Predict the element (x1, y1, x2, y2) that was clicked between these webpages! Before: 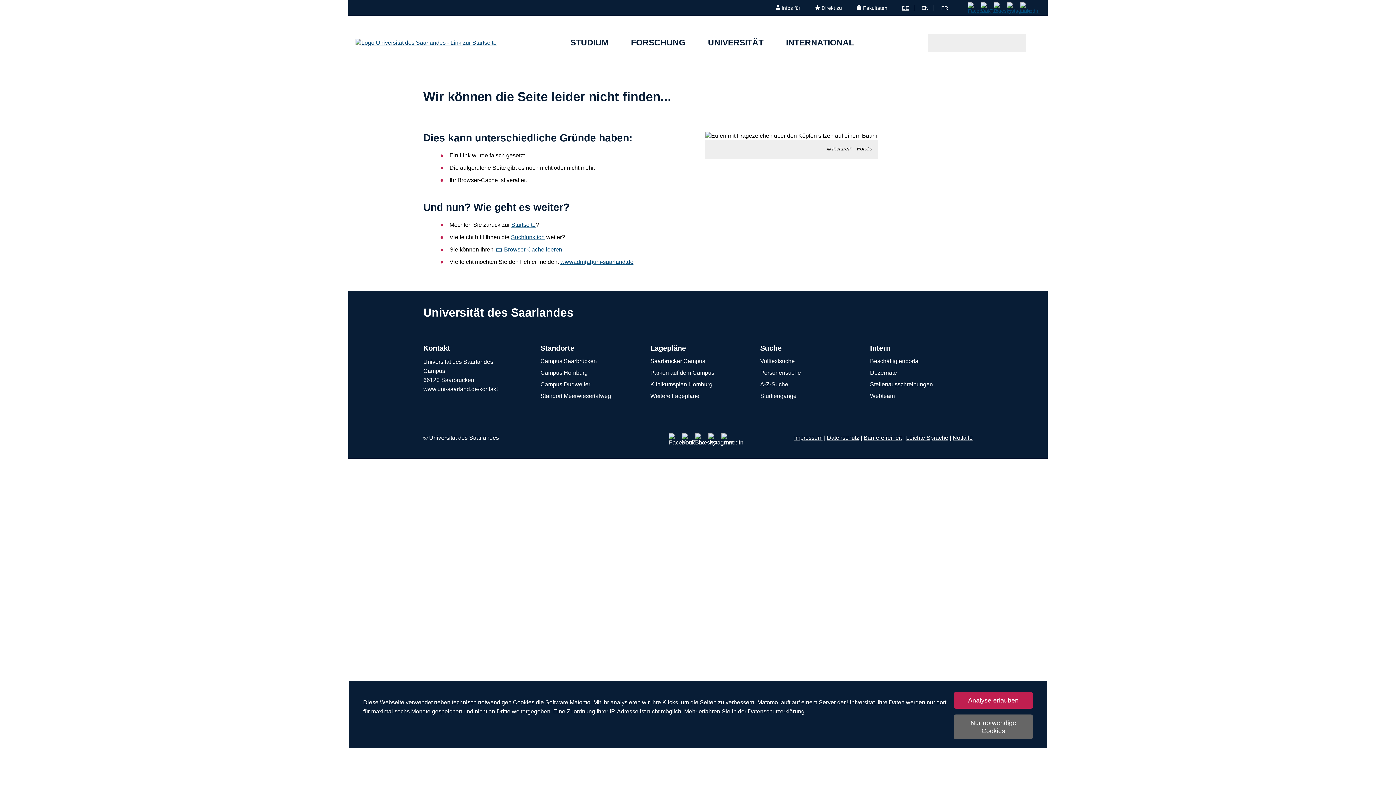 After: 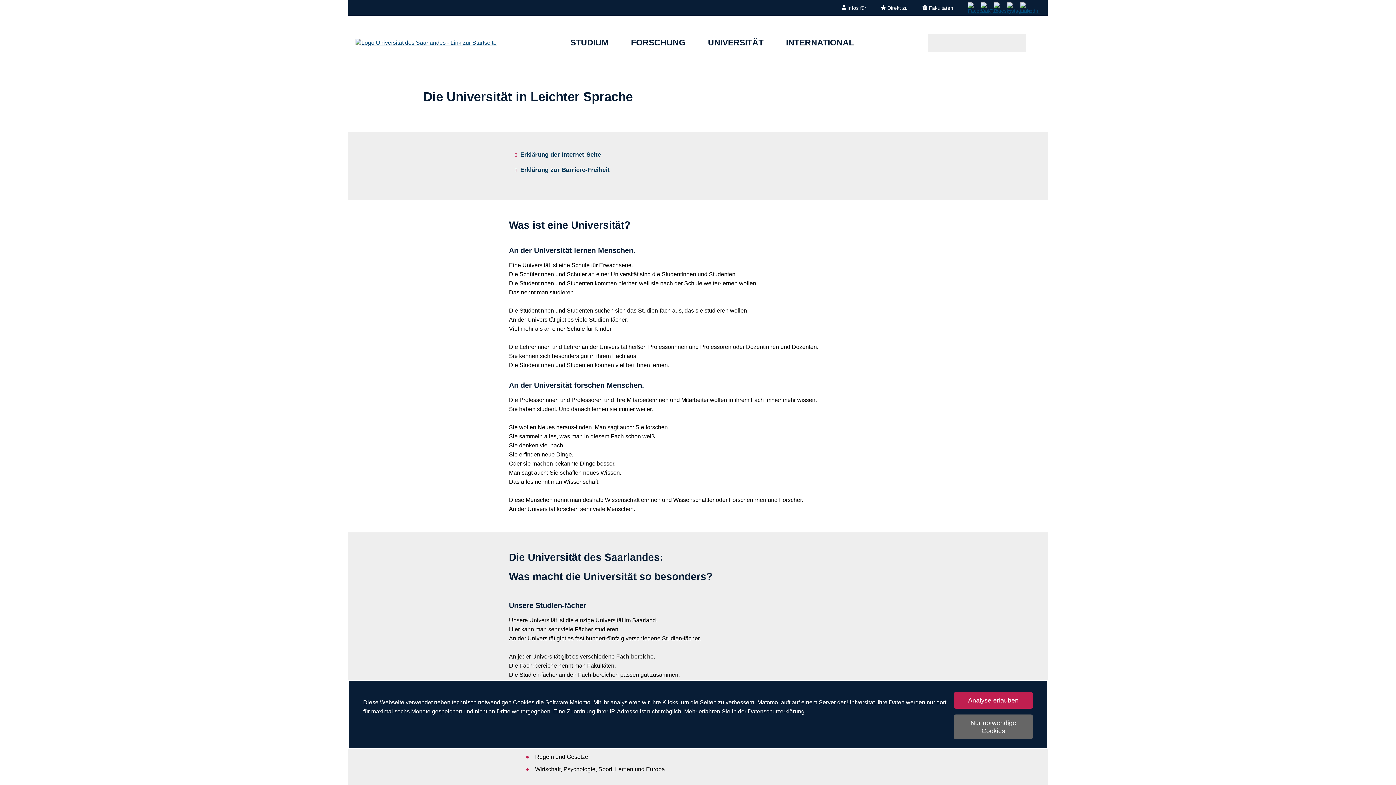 Action: label: Leichte Sprache bbox: (906, 434, 948, 441)